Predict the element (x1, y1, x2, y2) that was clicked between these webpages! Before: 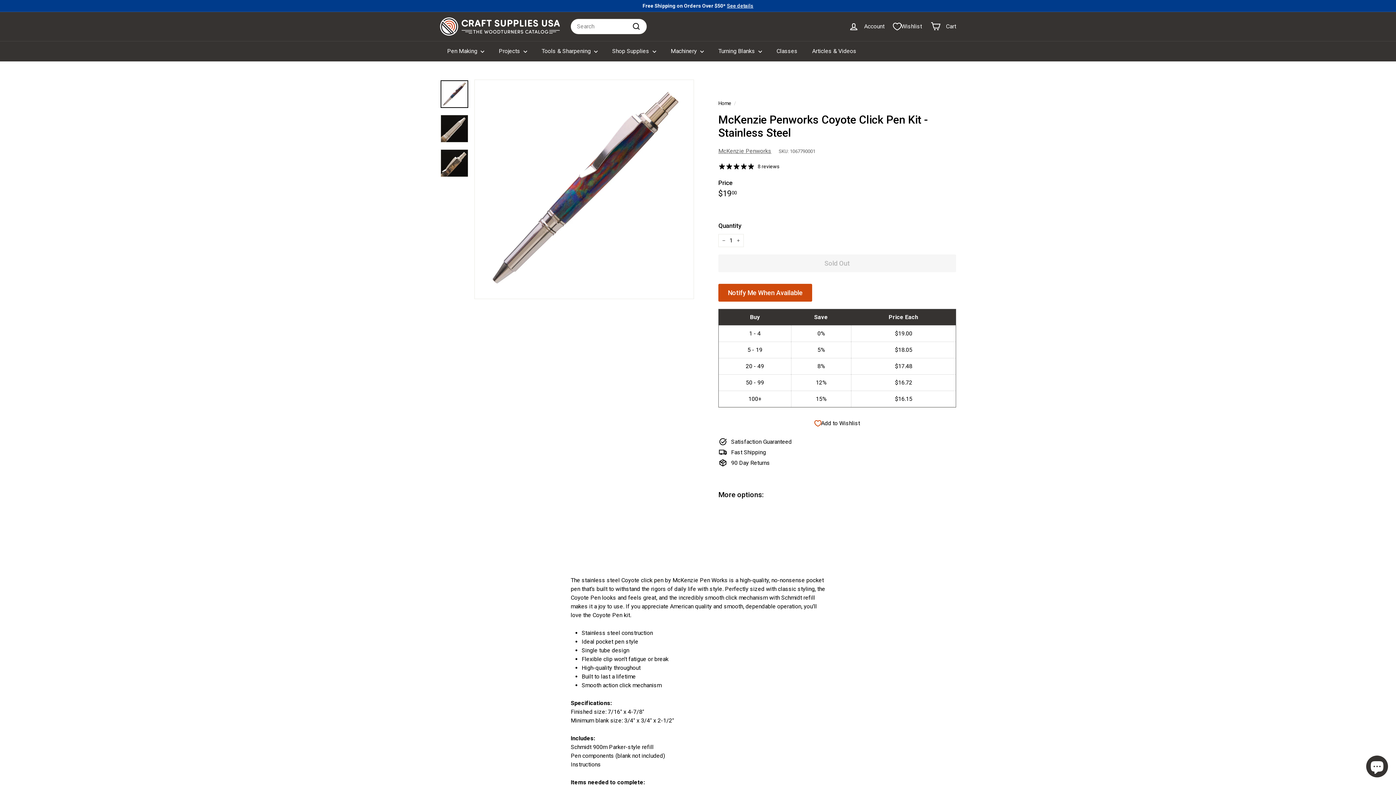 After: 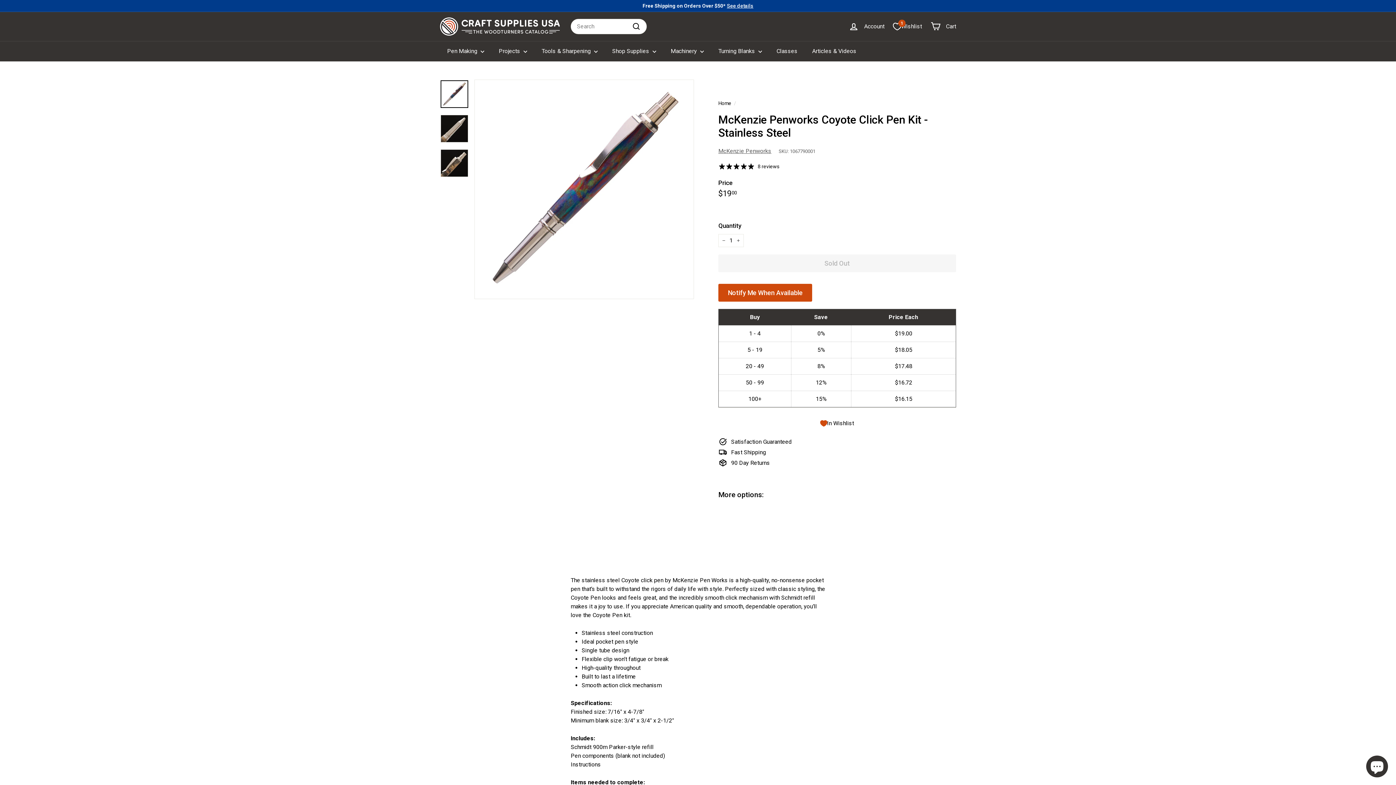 Action: label: Add to Wishlist bbox: (718, 415, 956, 431)